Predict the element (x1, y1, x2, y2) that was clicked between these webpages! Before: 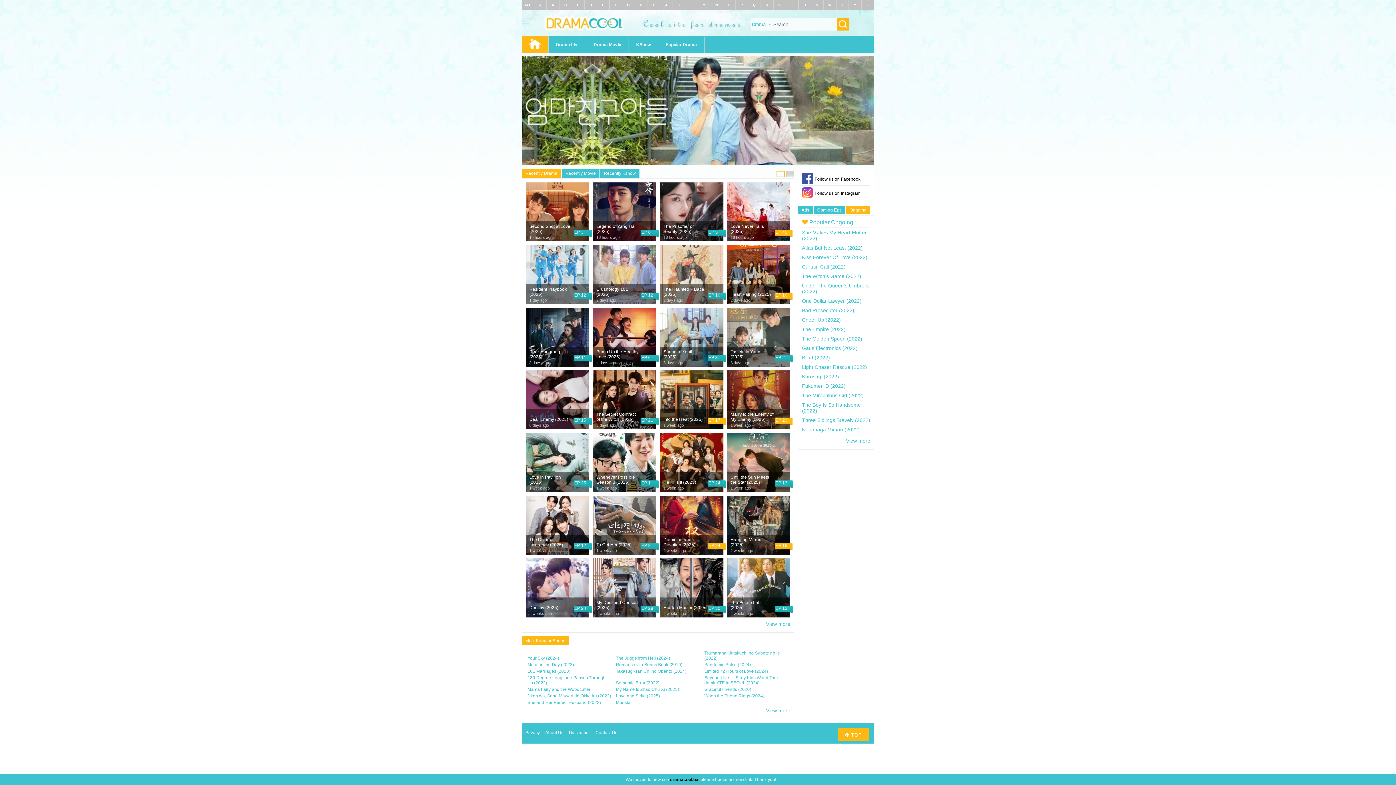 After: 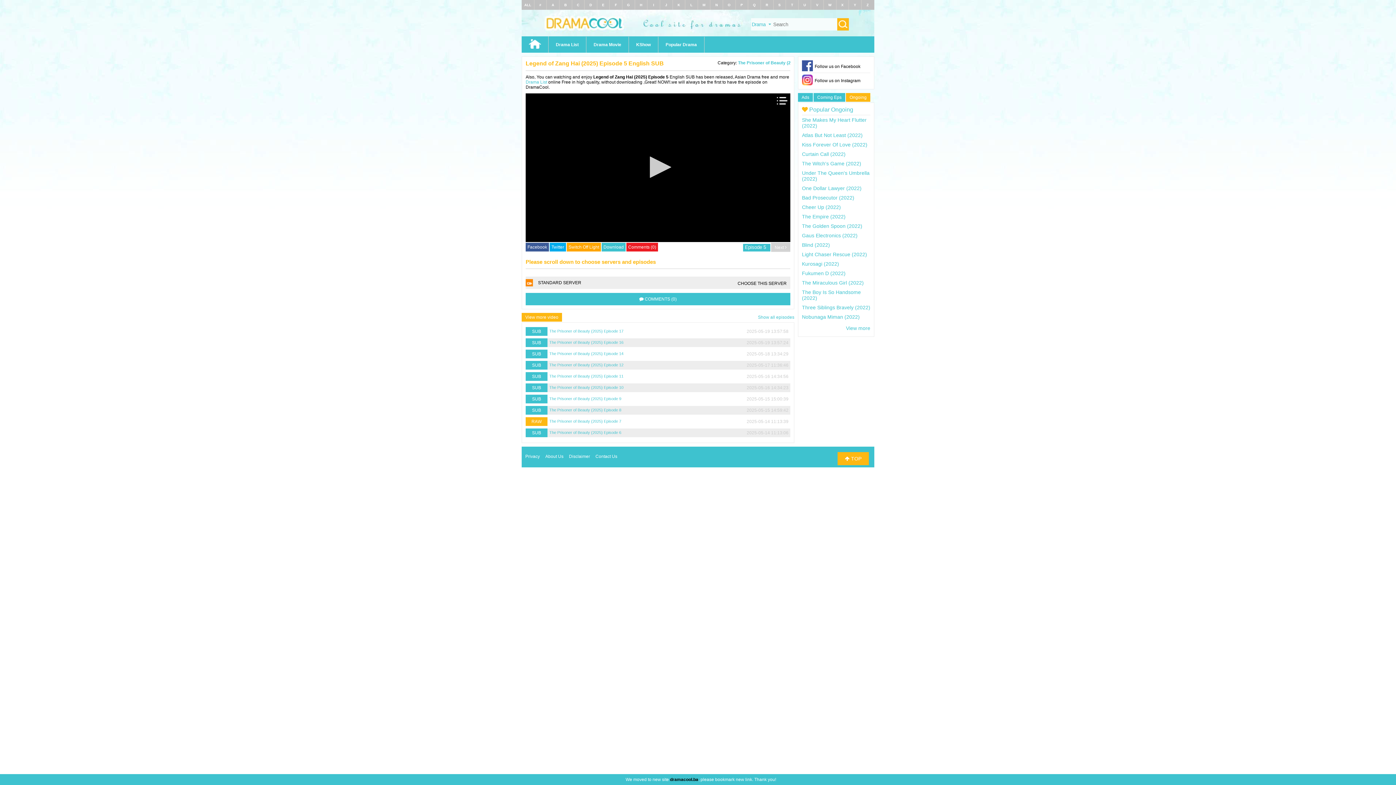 Action: label: The Prisoner of Beauty (2025)
16 hours ago
EP 5 bbox: (660, 182, 723, 241)